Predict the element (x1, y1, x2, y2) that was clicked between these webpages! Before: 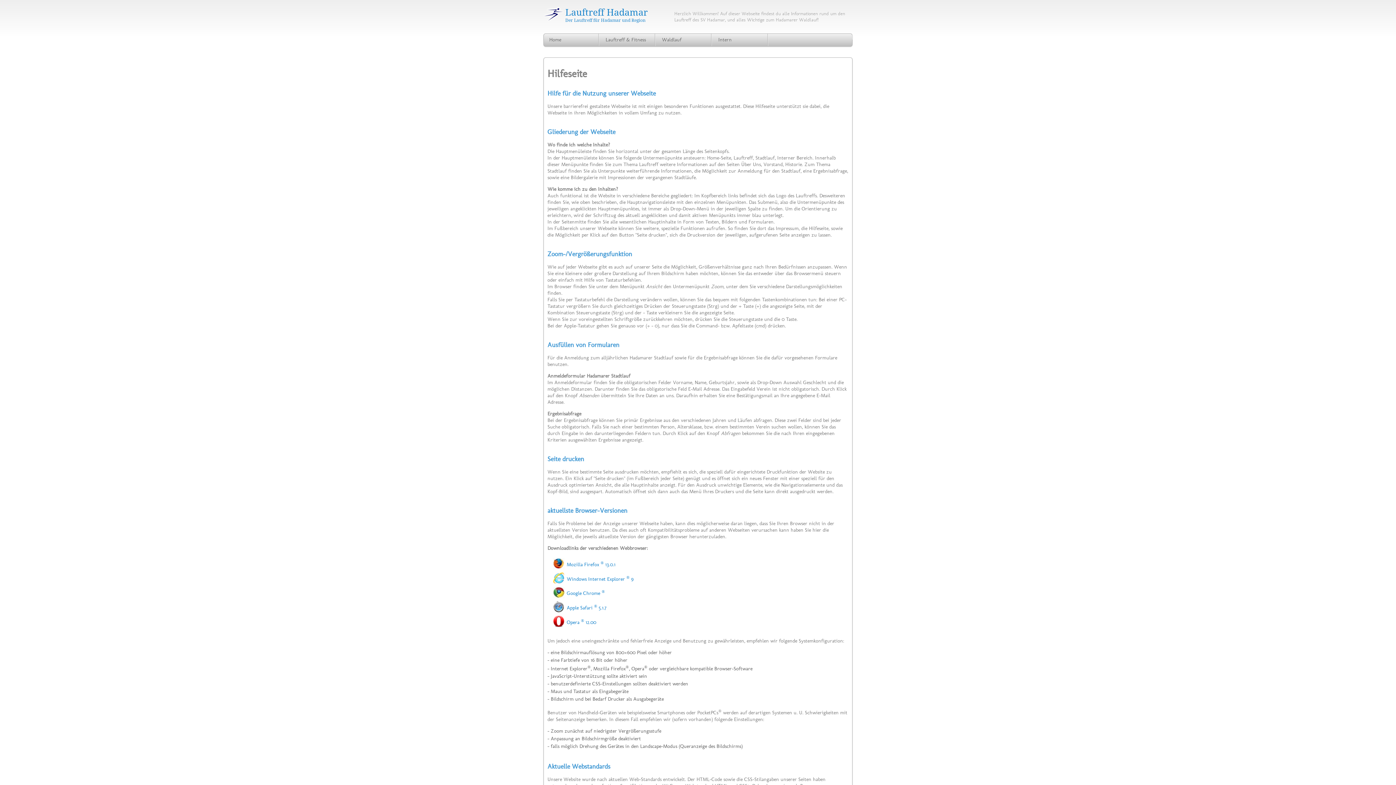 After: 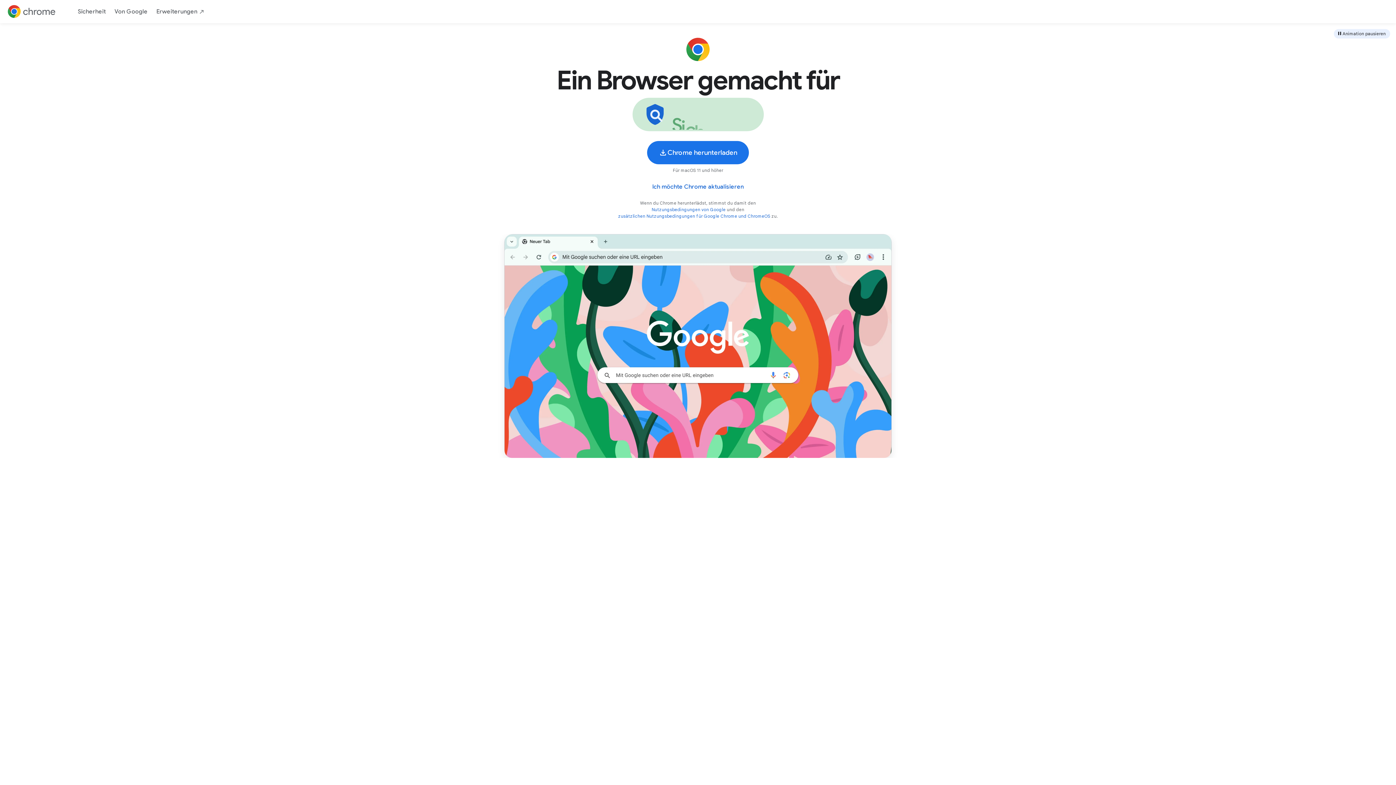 Action: bbox: (553, 589, 605, 596) label:  Google Chrome ®